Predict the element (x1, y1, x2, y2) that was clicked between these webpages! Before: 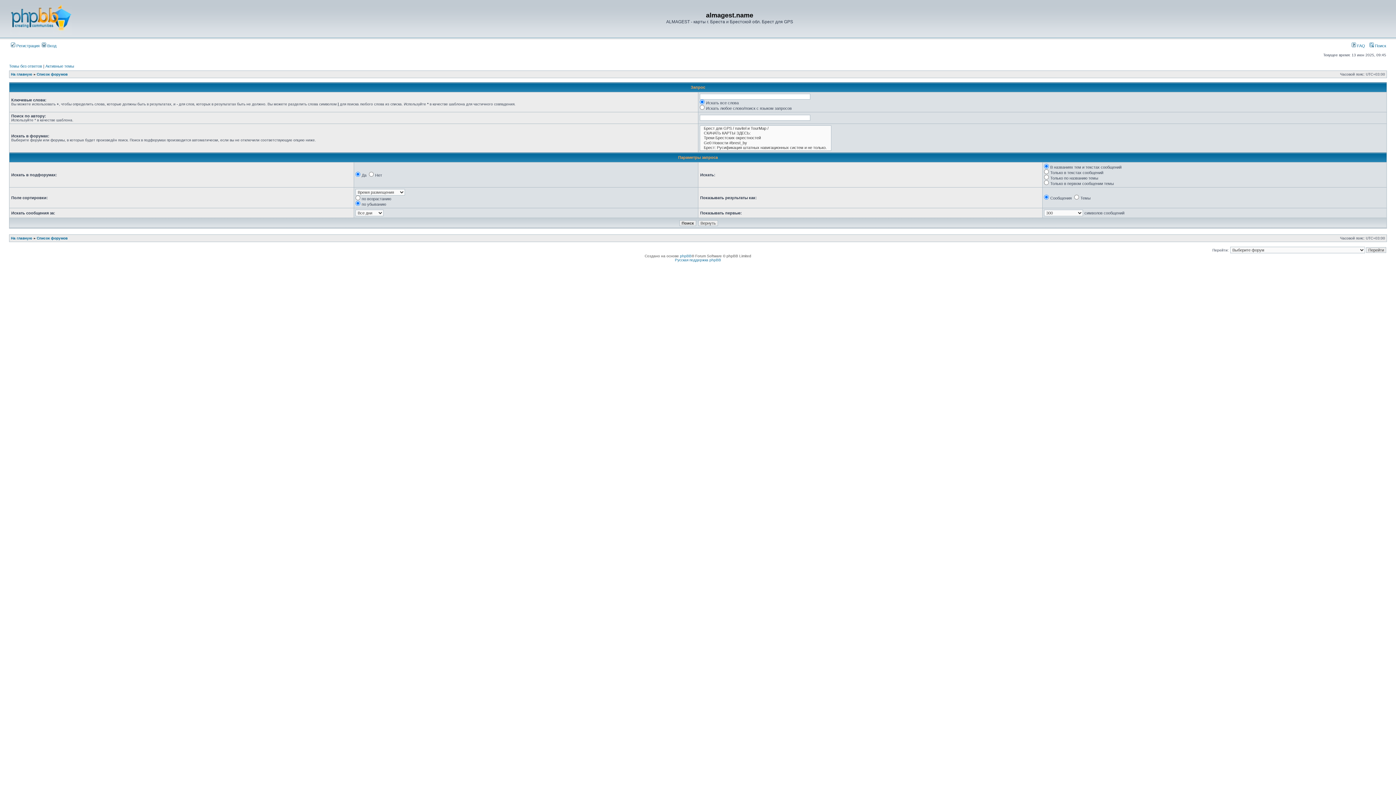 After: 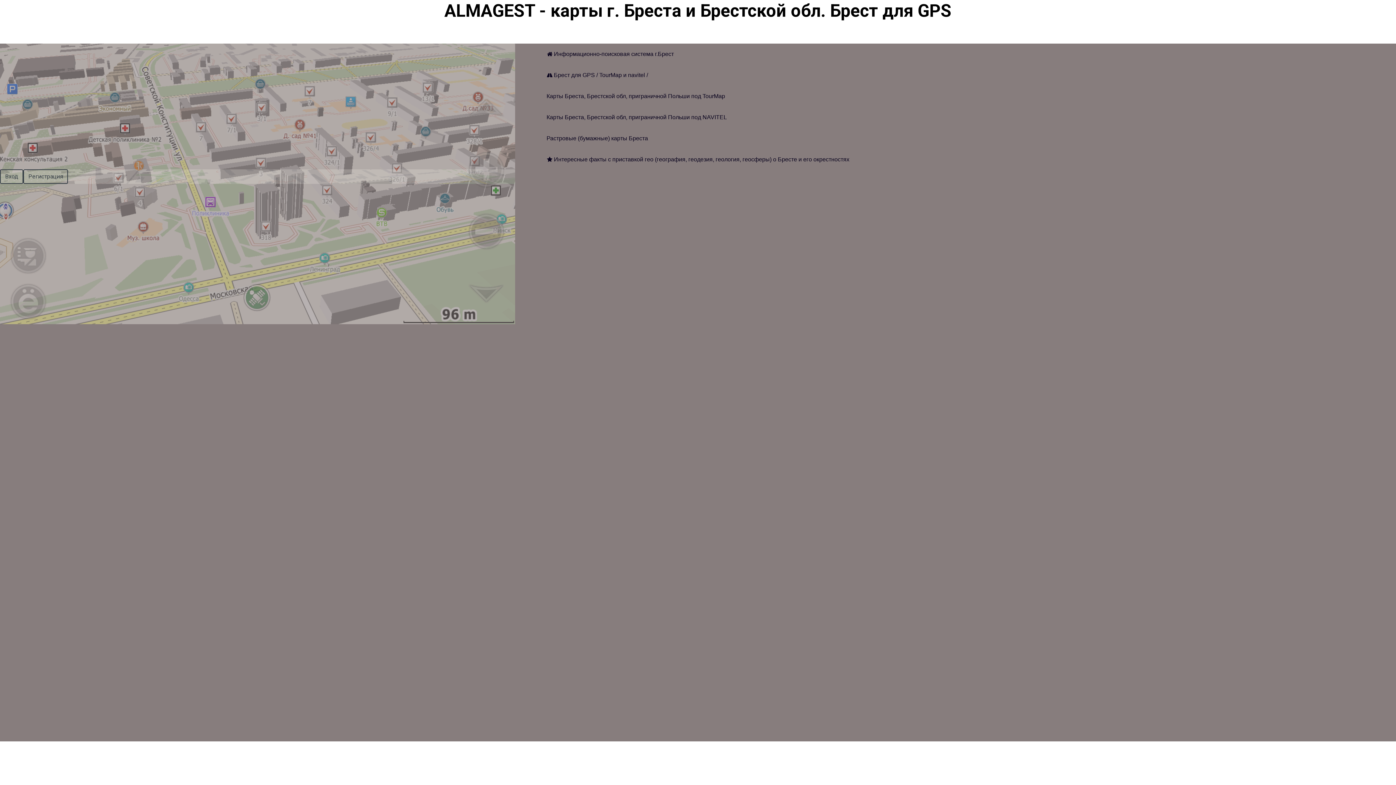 Action: bbox: (10, 72, 32, 76) label: На главную